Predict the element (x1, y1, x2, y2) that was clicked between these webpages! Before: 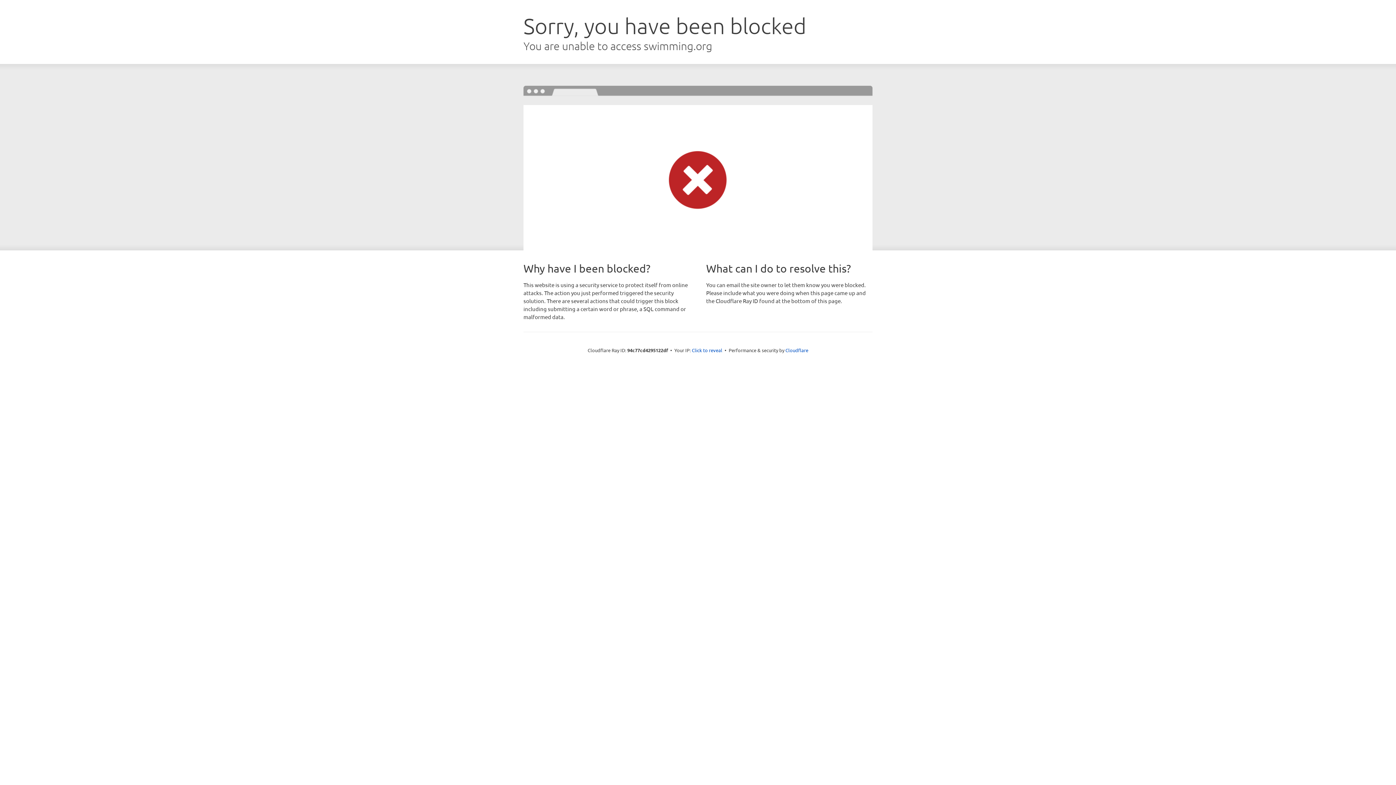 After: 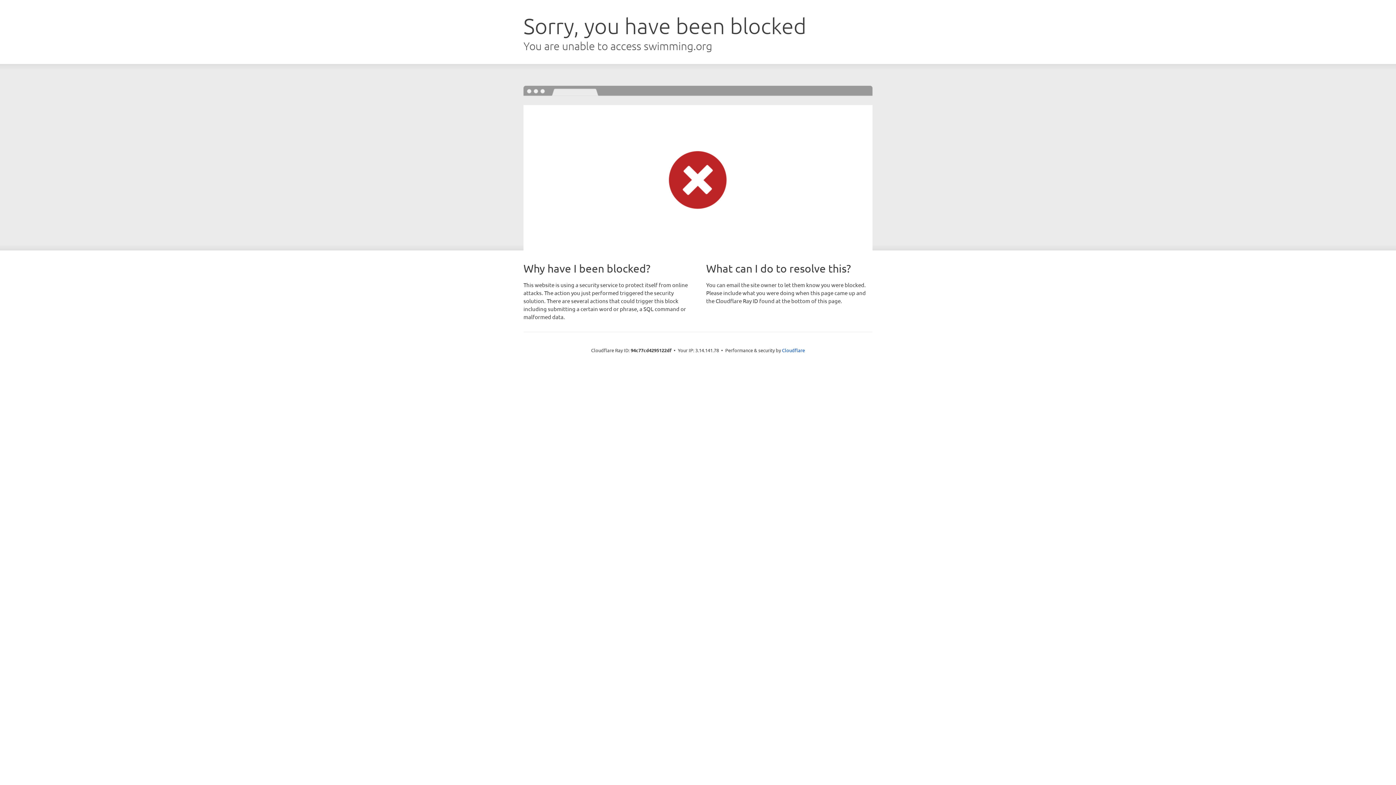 Action: label: Click to reveal bbox: (692, 346, 722, 353)